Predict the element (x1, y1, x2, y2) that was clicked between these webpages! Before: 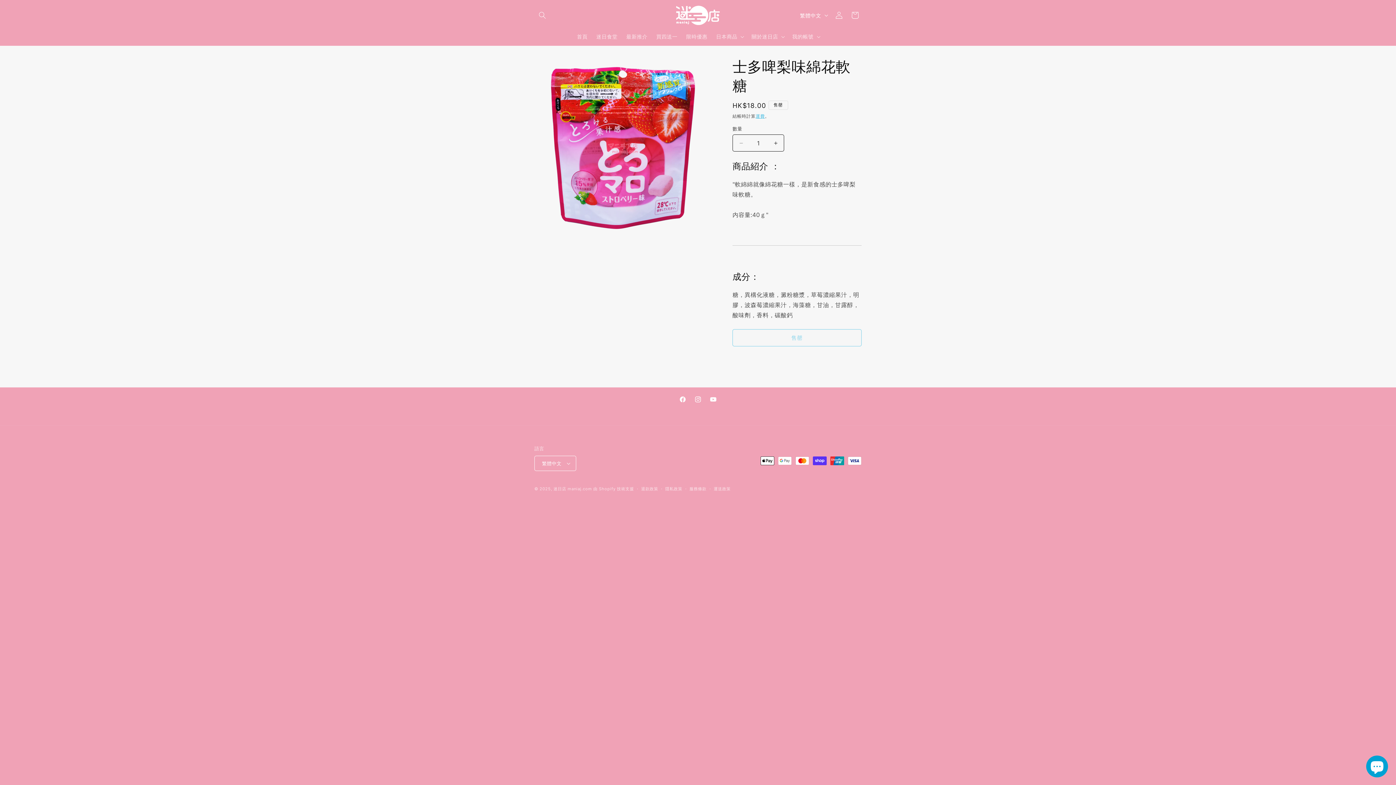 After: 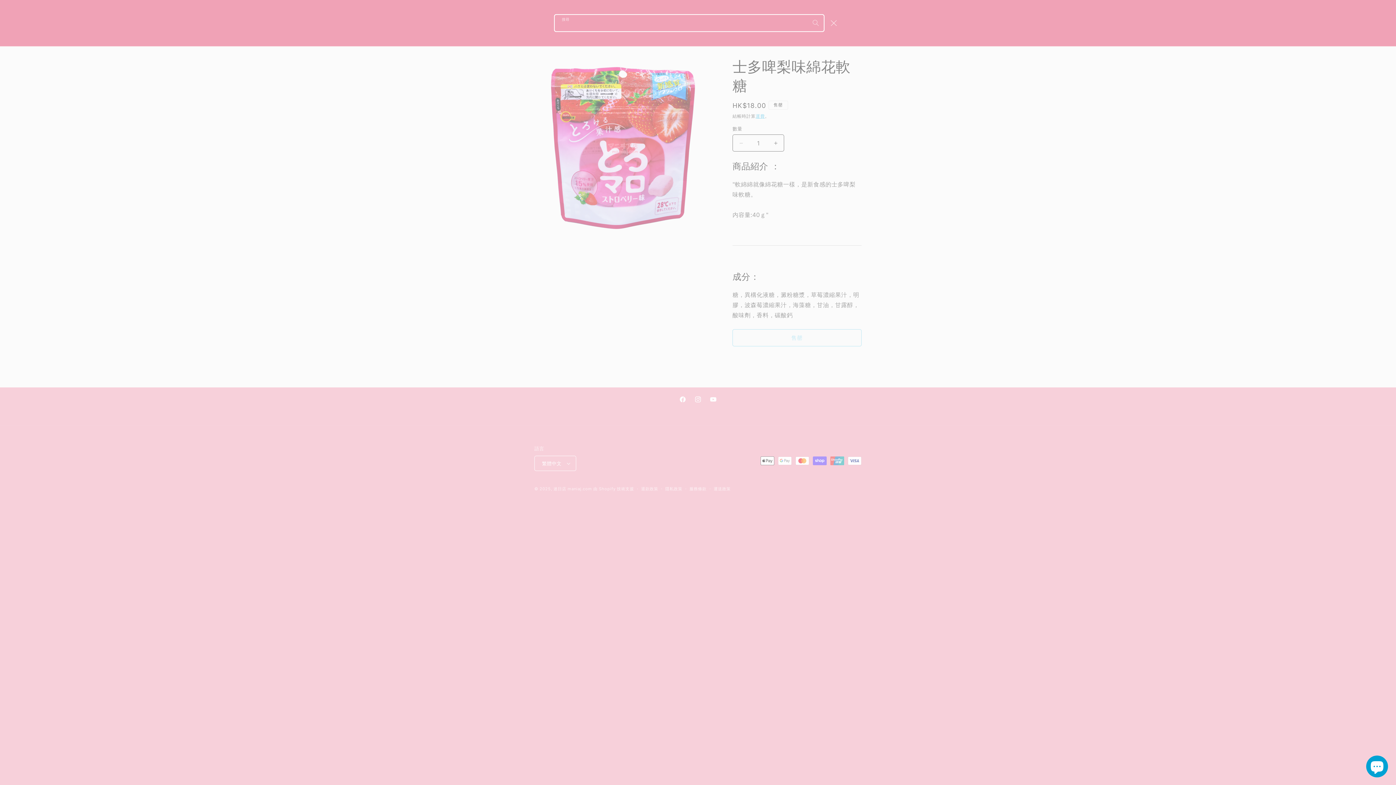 Action: bbox: (534, 7, 550, 23) label: 搜尋